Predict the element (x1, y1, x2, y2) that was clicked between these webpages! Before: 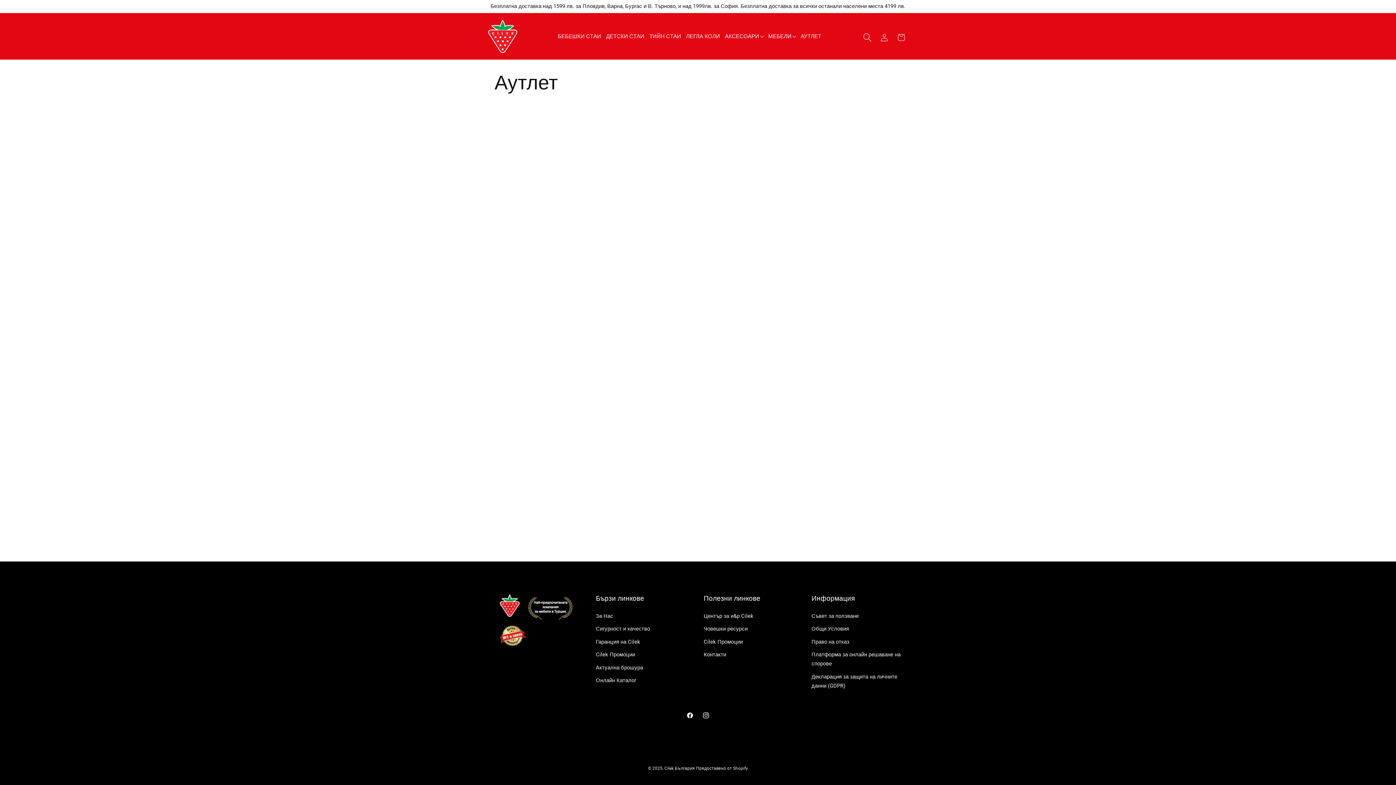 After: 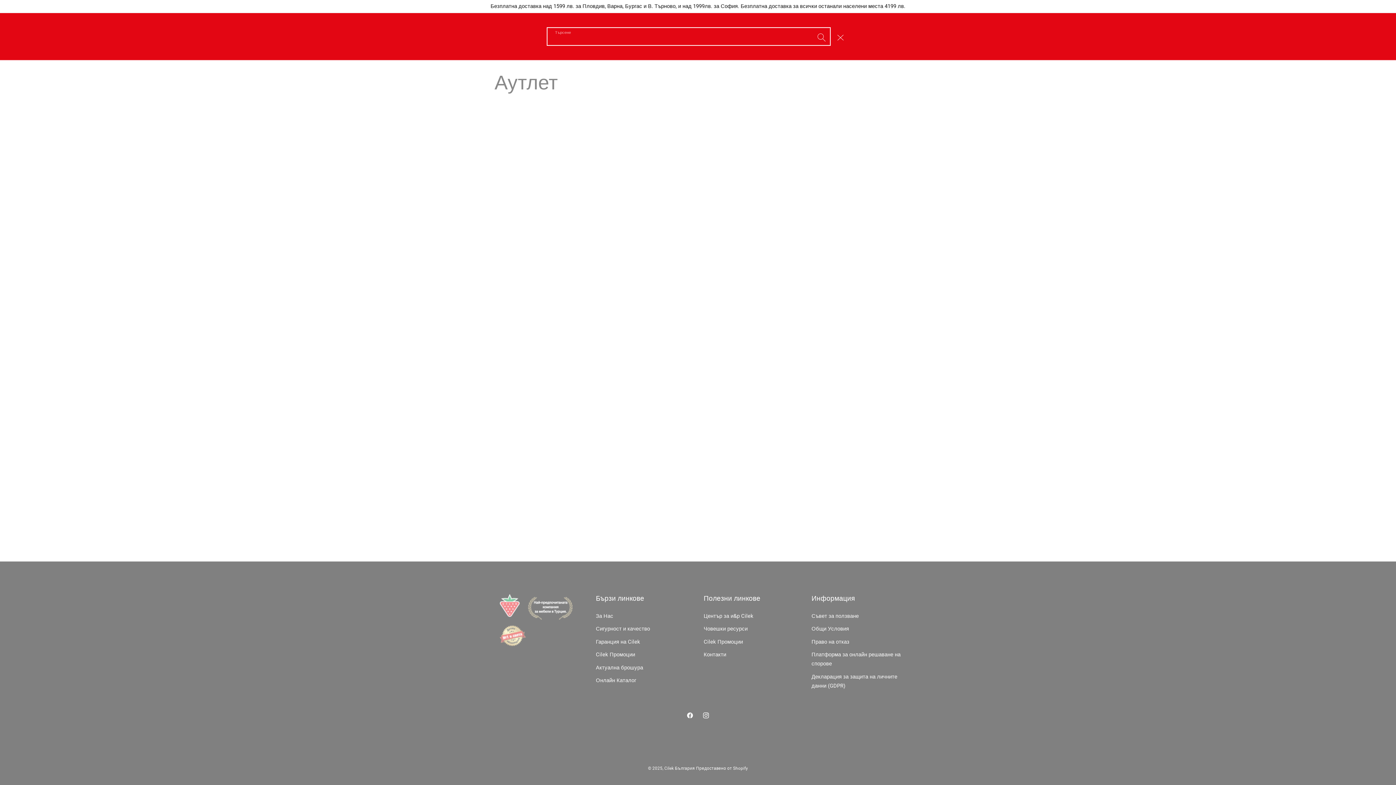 Action: label: Търсене bbox: (859, 27, 876, 44)